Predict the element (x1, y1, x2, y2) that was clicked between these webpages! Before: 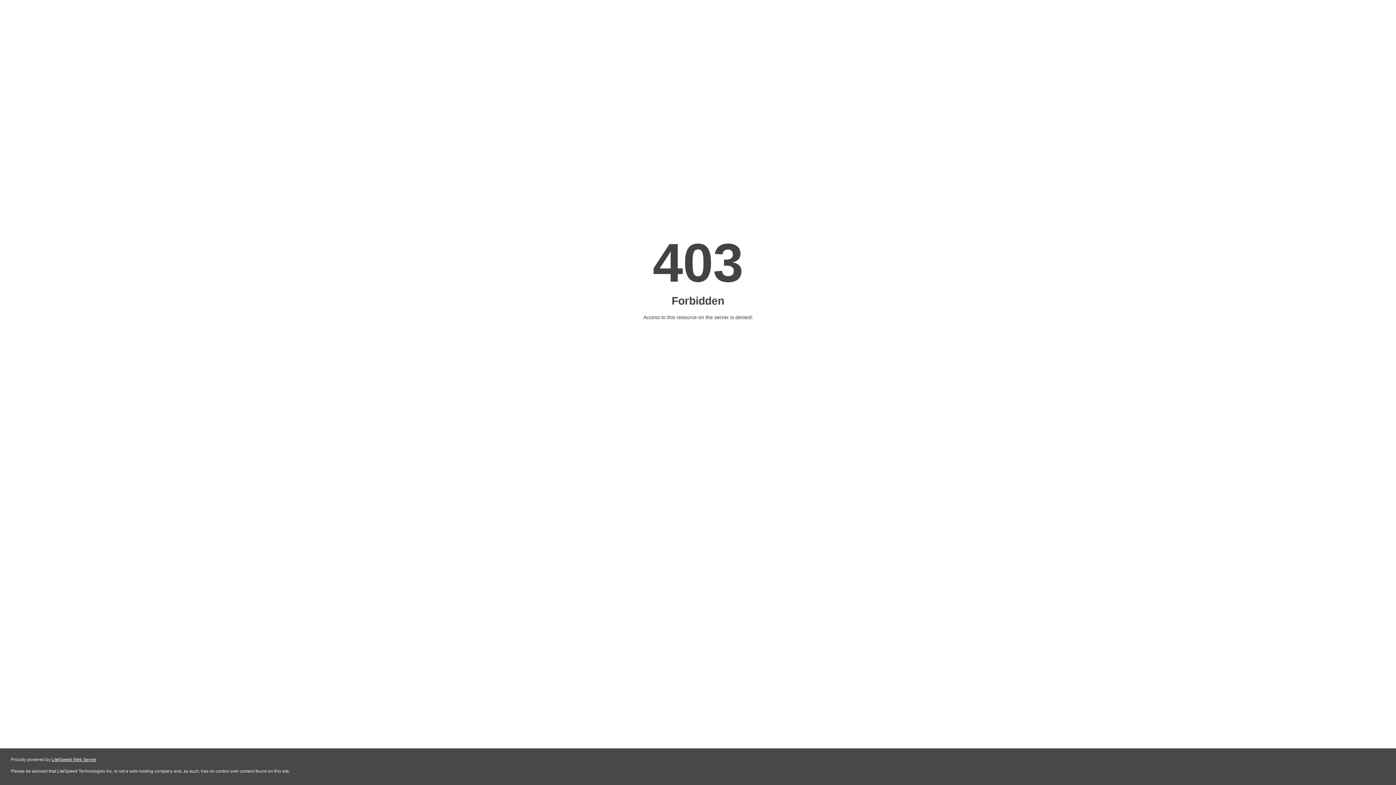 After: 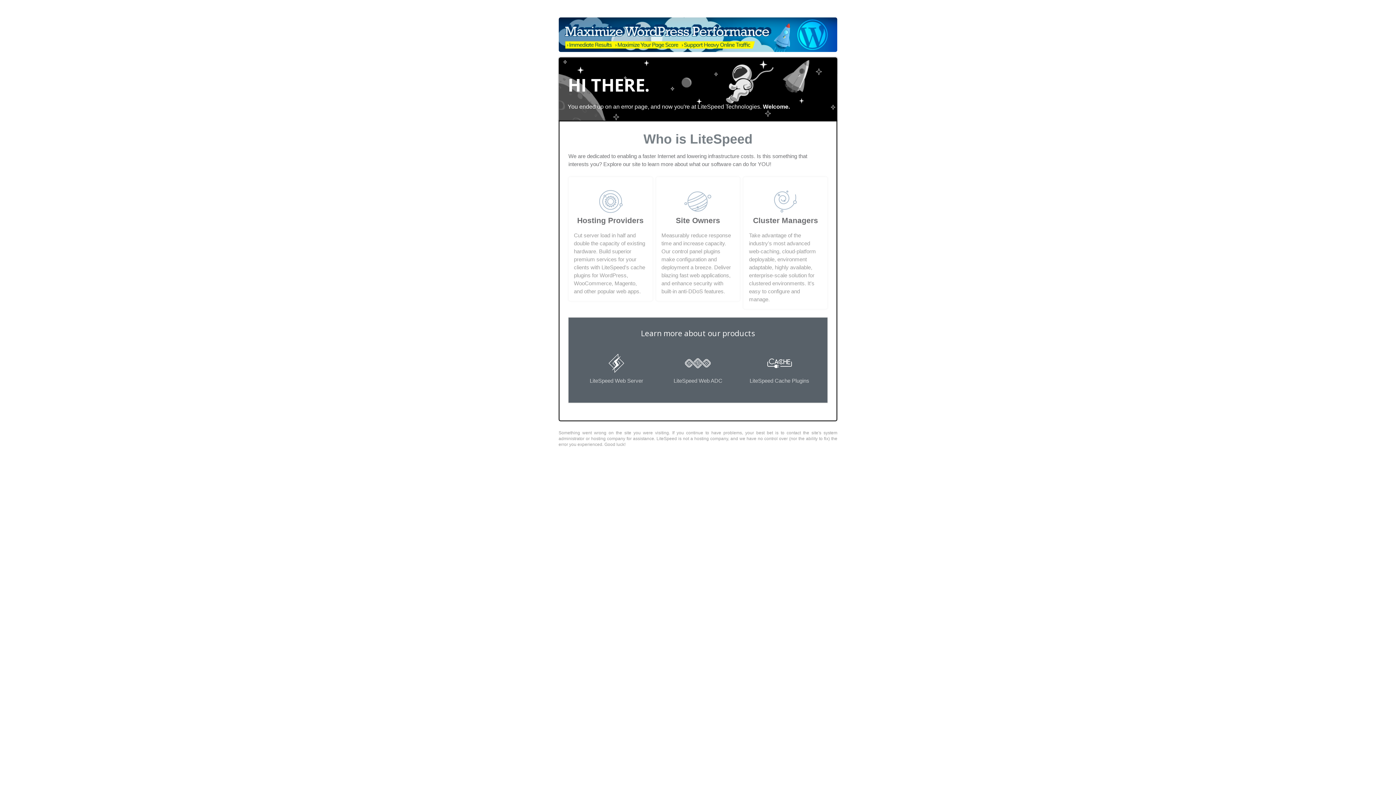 Action: label: LiteSpeed Web Server bbox: (51, 757, 96, 762)